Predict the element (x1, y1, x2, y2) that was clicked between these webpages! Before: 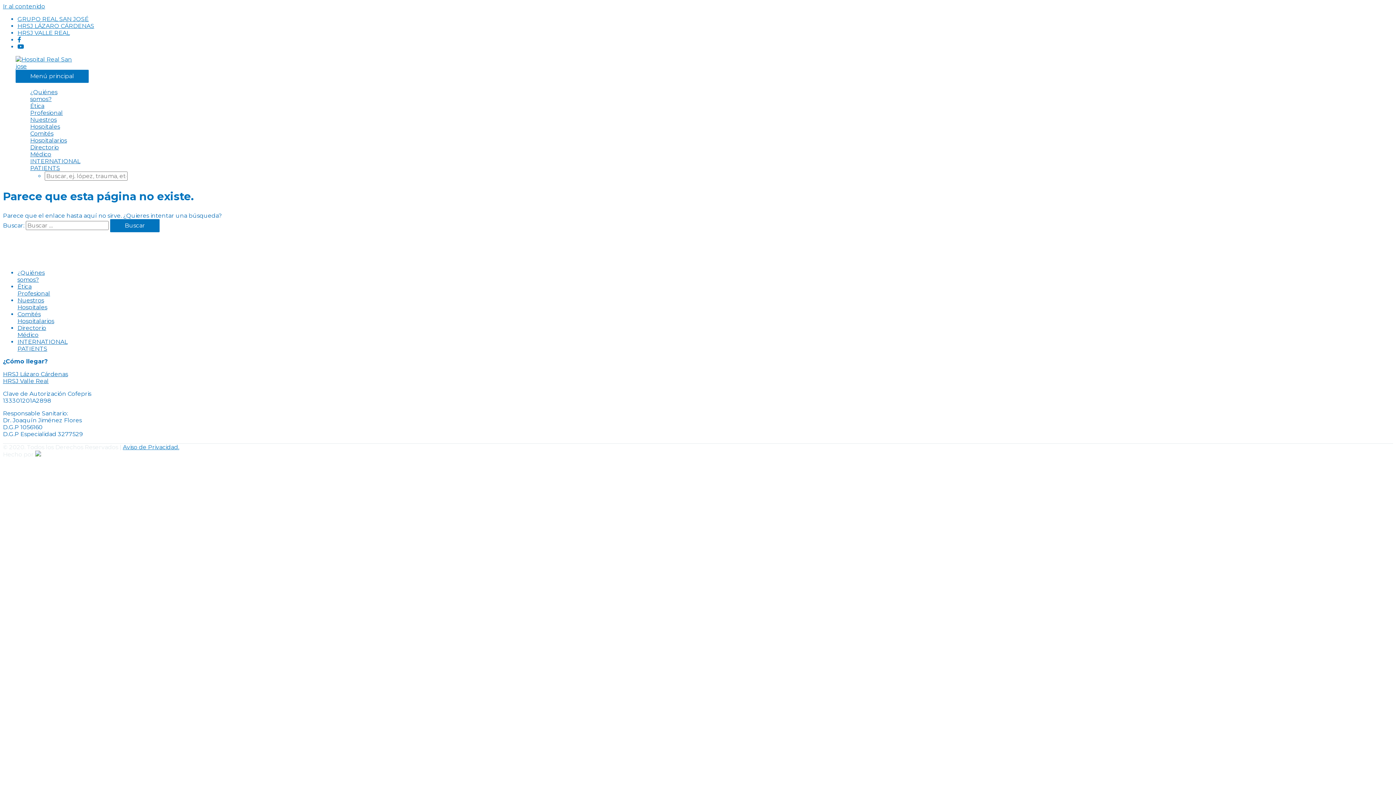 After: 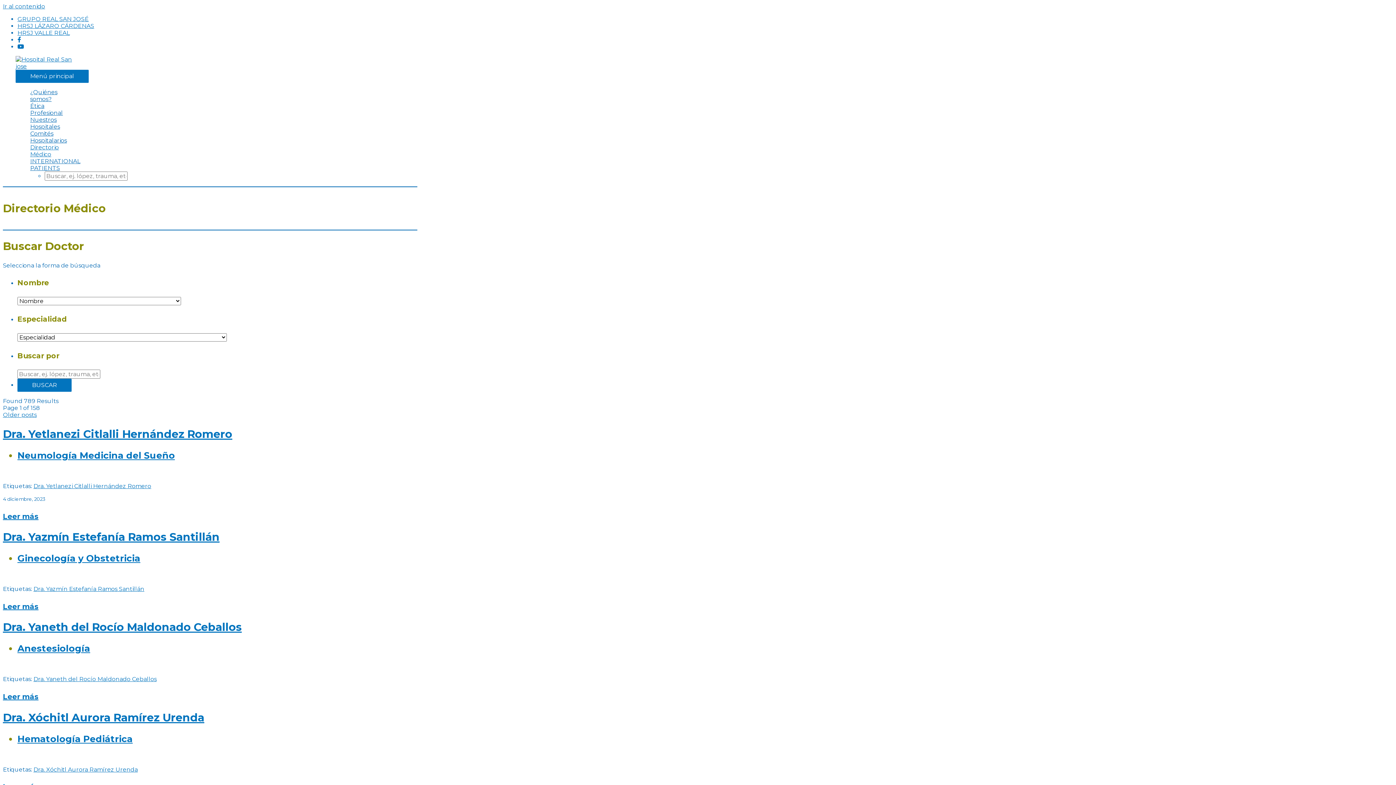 Action: label: Directorio
Médico bbox: (17, 324, 46, 338)